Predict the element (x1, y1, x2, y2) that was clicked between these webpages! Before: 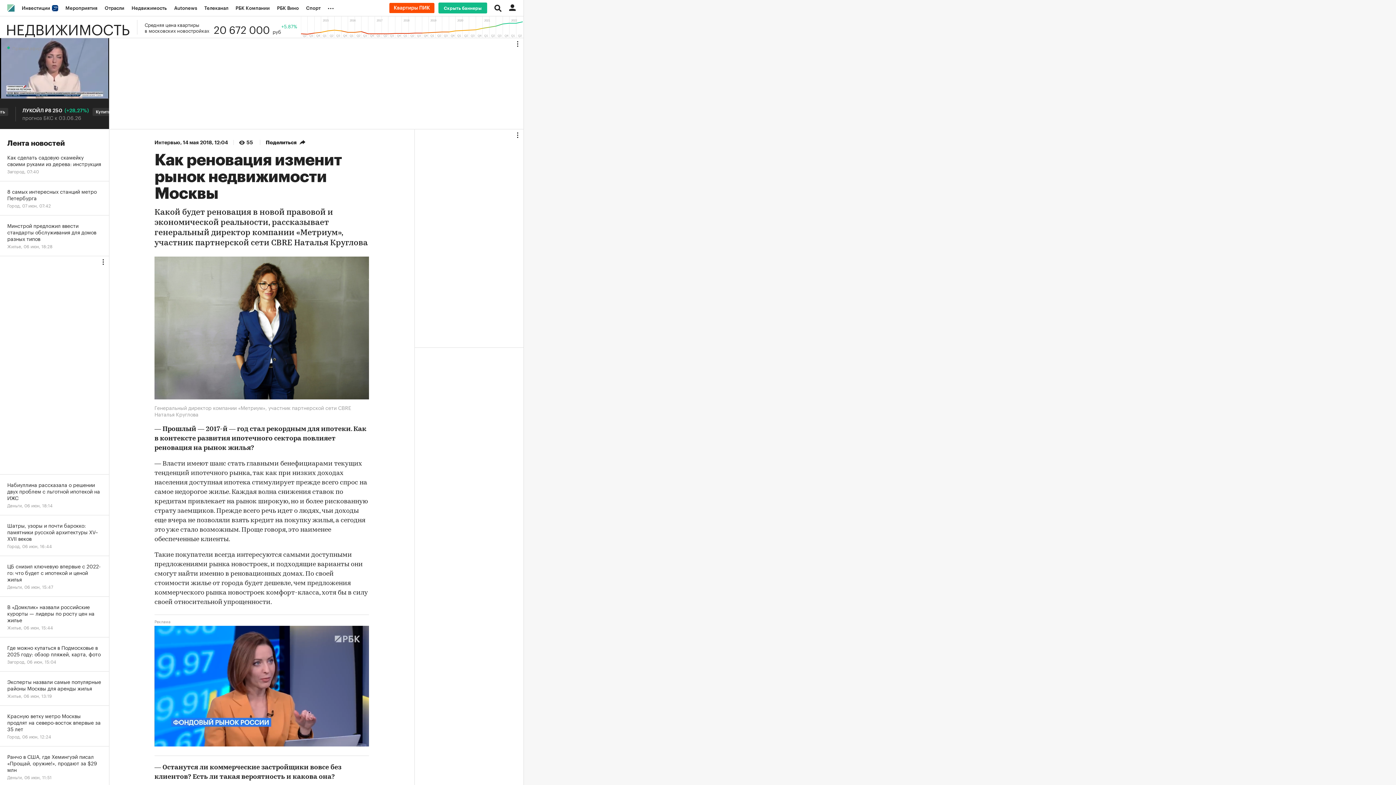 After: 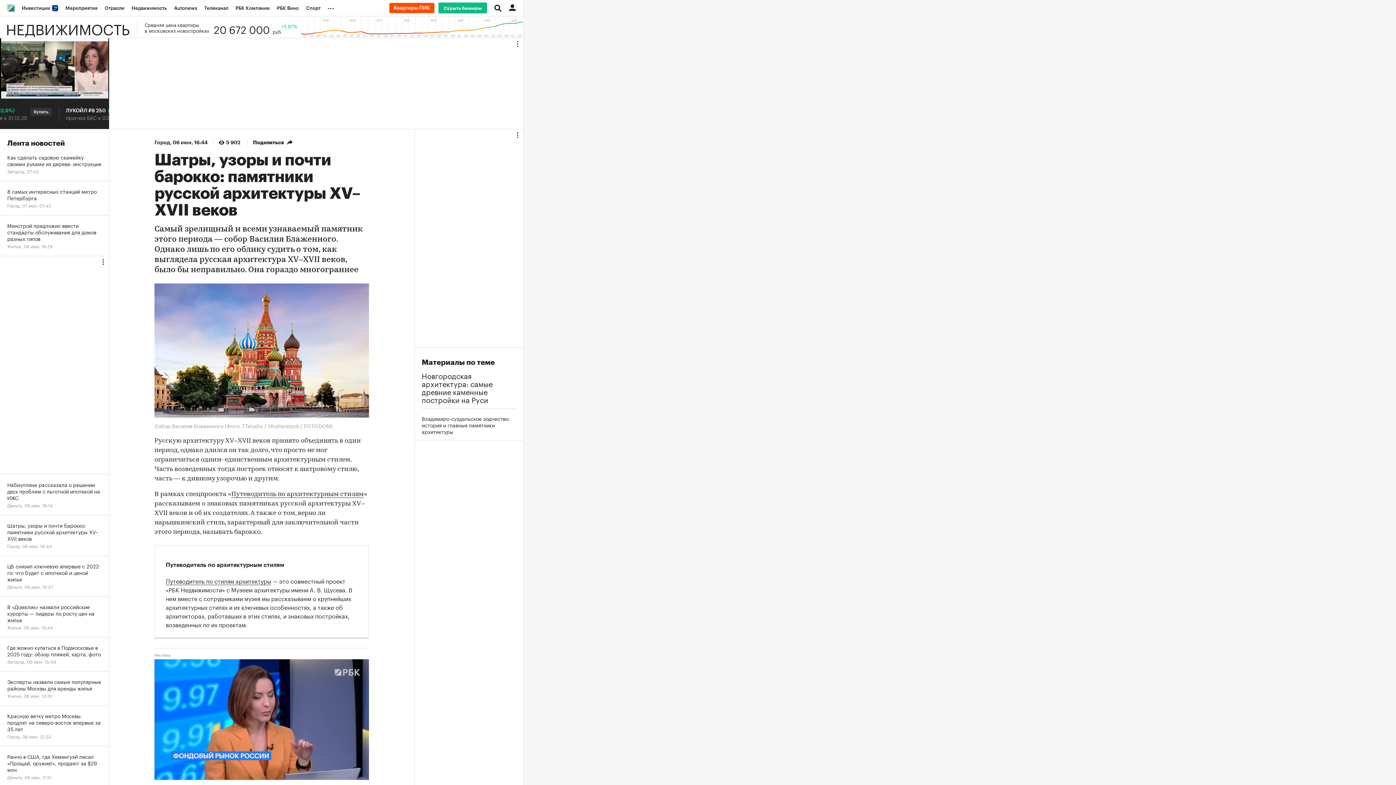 Action: label: Шатры, узоры и почти барокко: памятники русской архитектуры XV–XVII веков
Город, 06 июн, 16:44 bbox: (0, 515, 109, 556)